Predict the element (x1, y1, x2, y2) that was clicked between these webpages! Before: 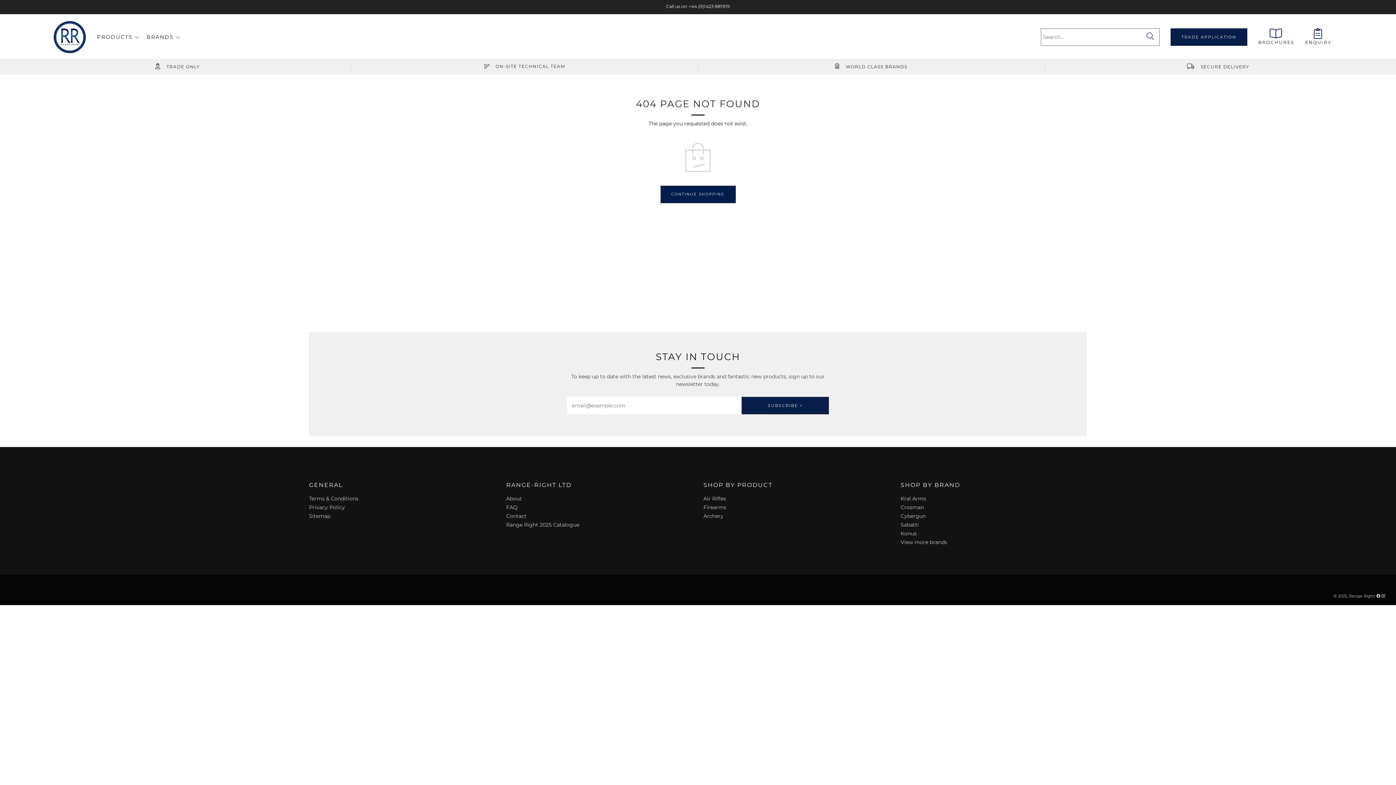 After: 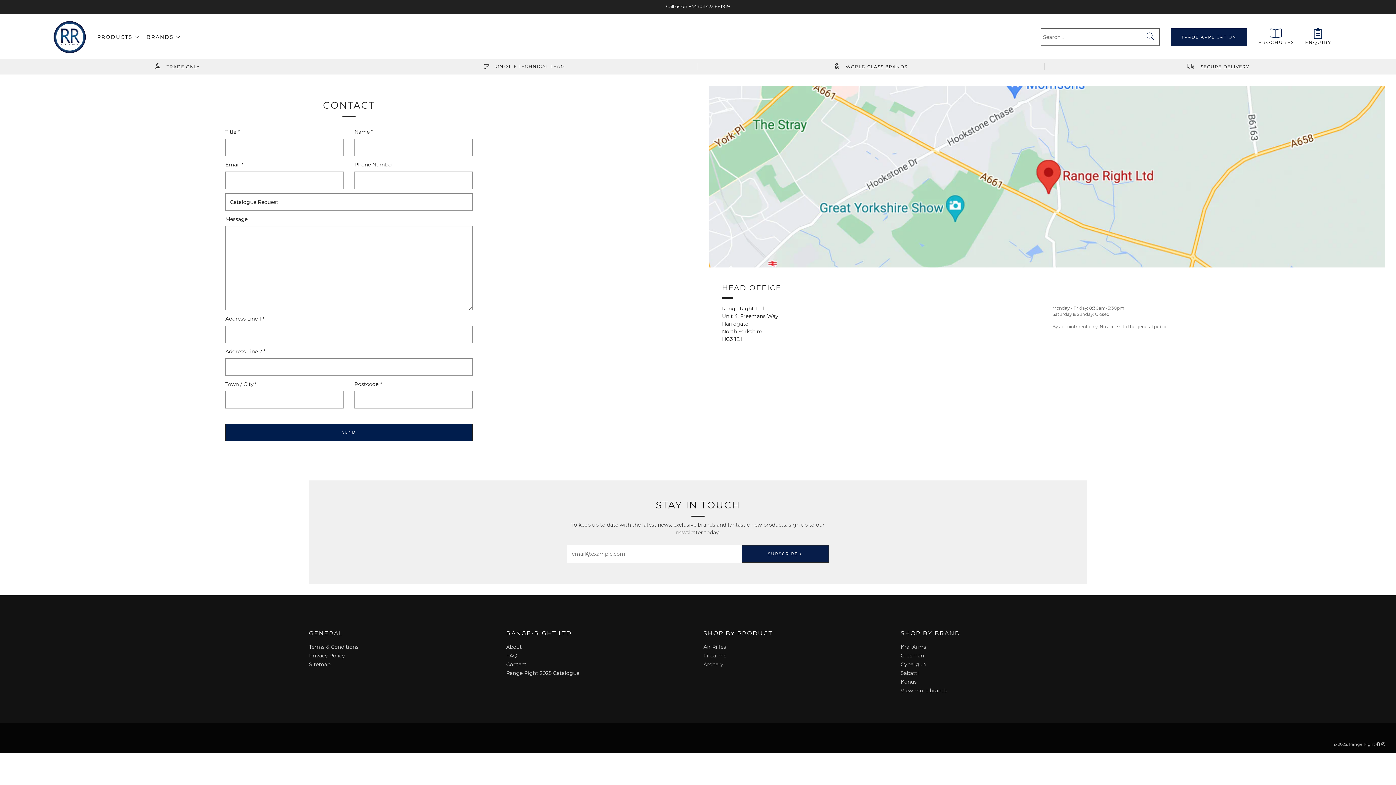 Action: label: BROCHURES bbox: (1258, 28, 1294, 45)